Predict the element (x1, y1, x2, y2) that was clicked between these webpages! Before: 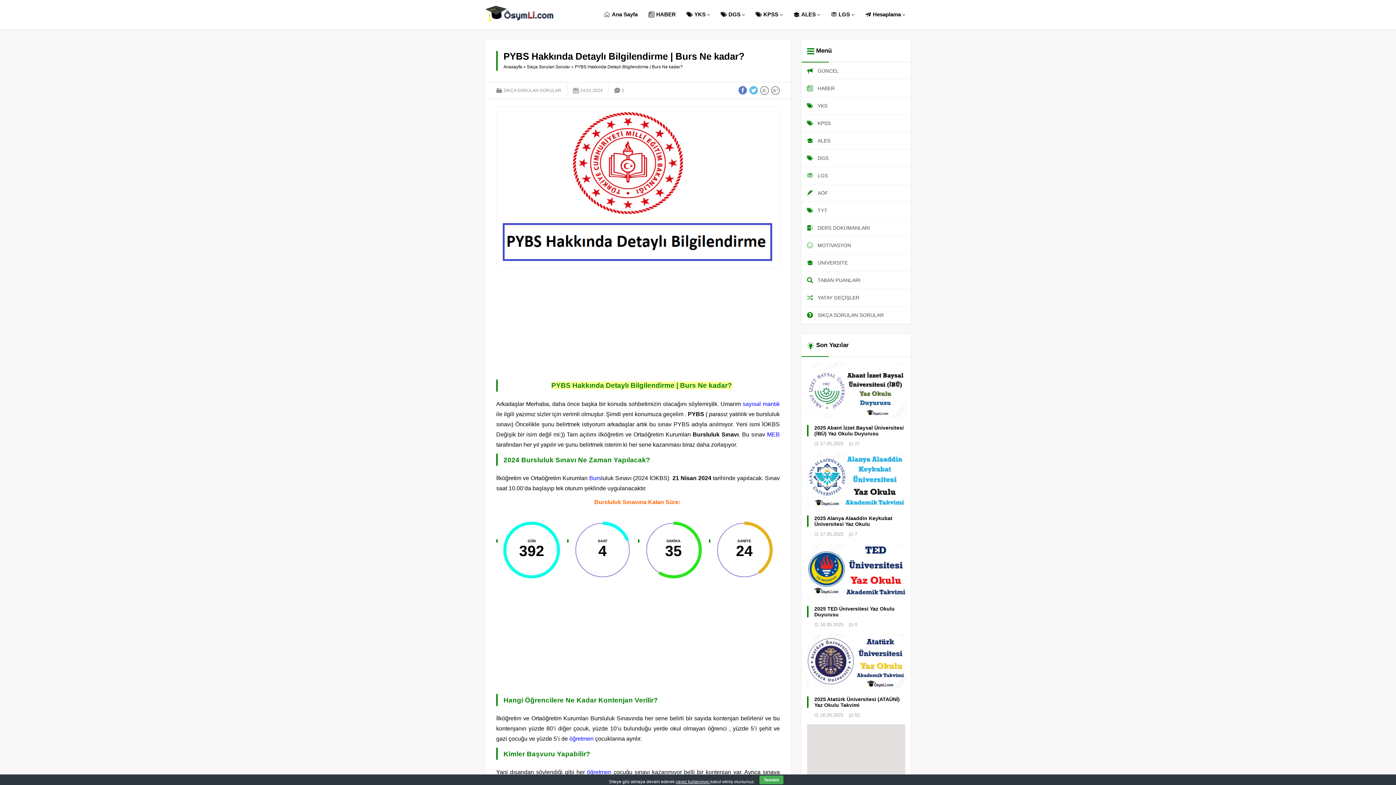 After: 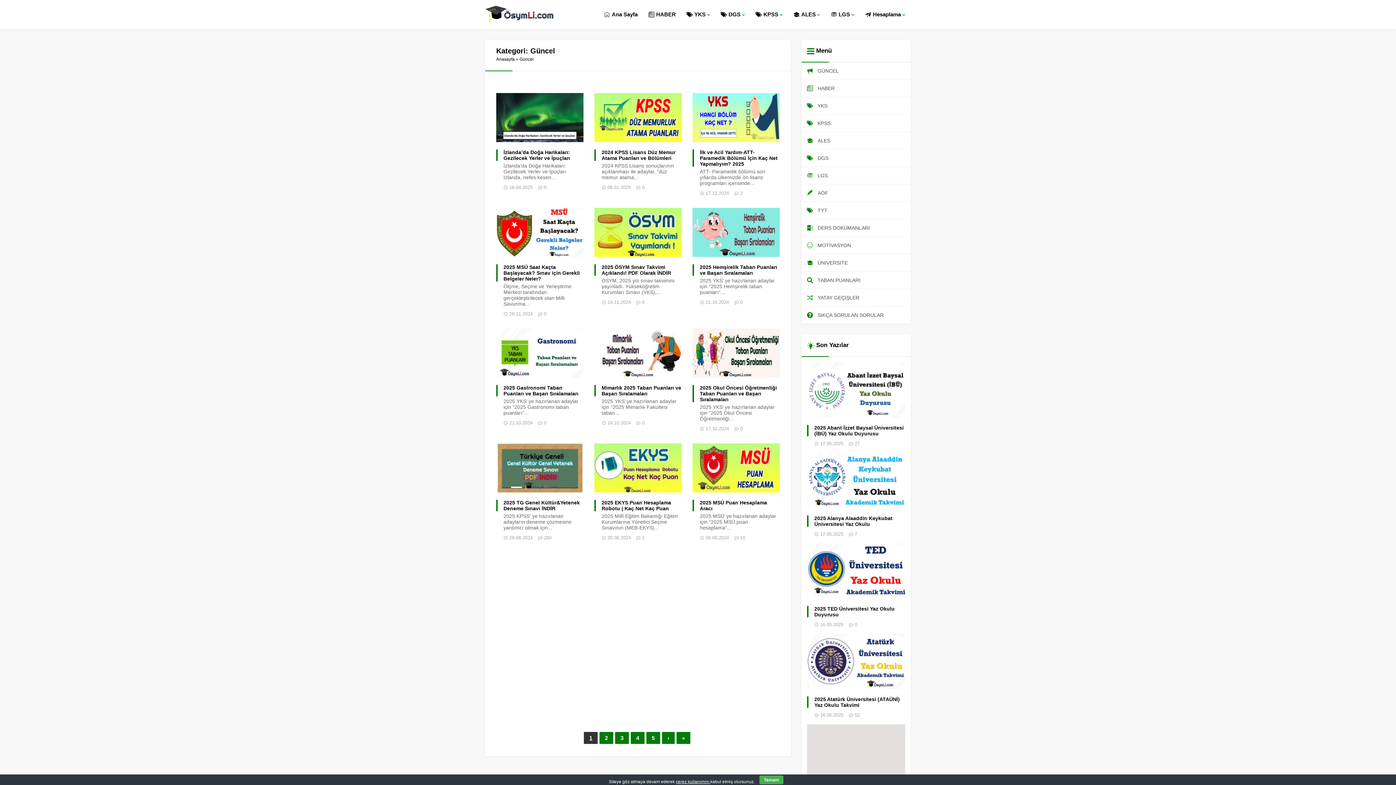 Action: bbox: (643, 0, 681, 29) label: HABER